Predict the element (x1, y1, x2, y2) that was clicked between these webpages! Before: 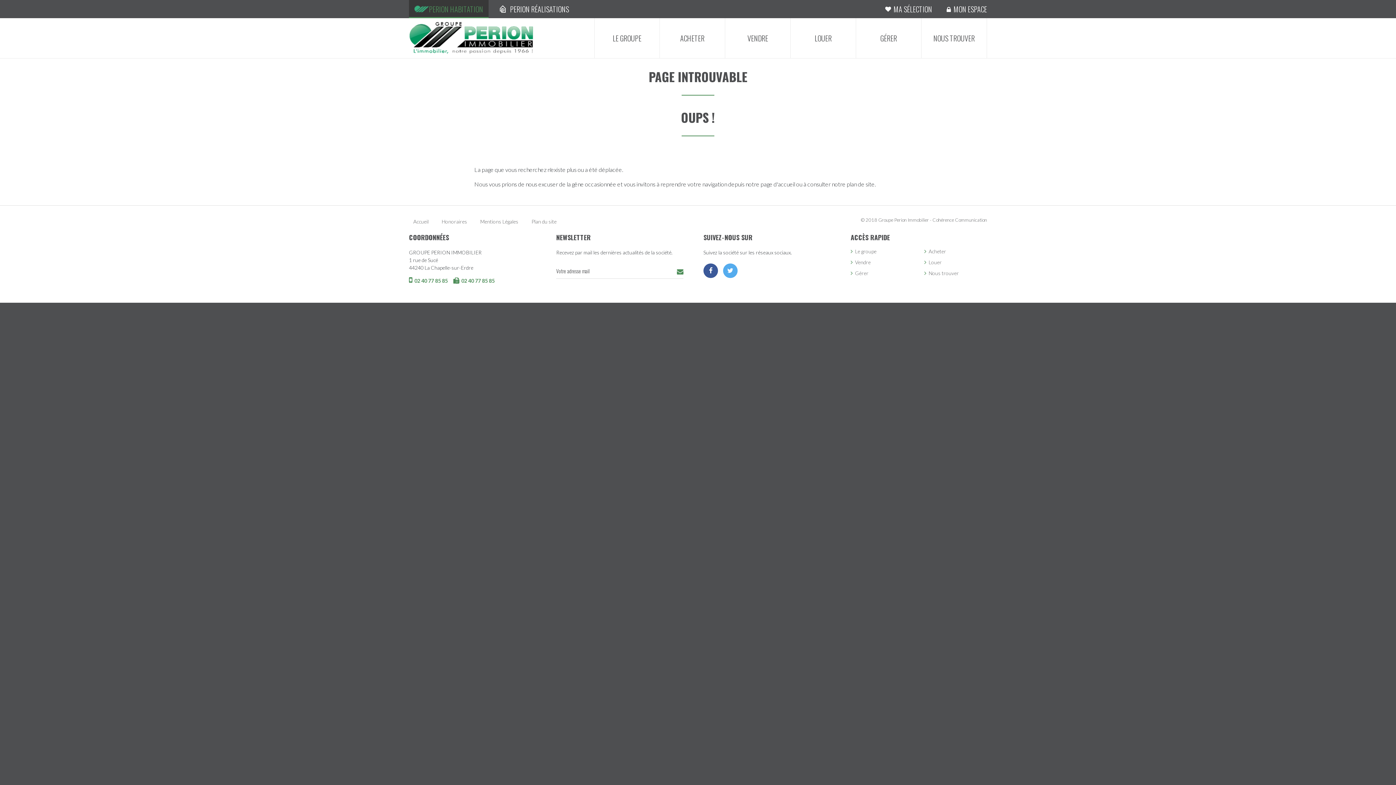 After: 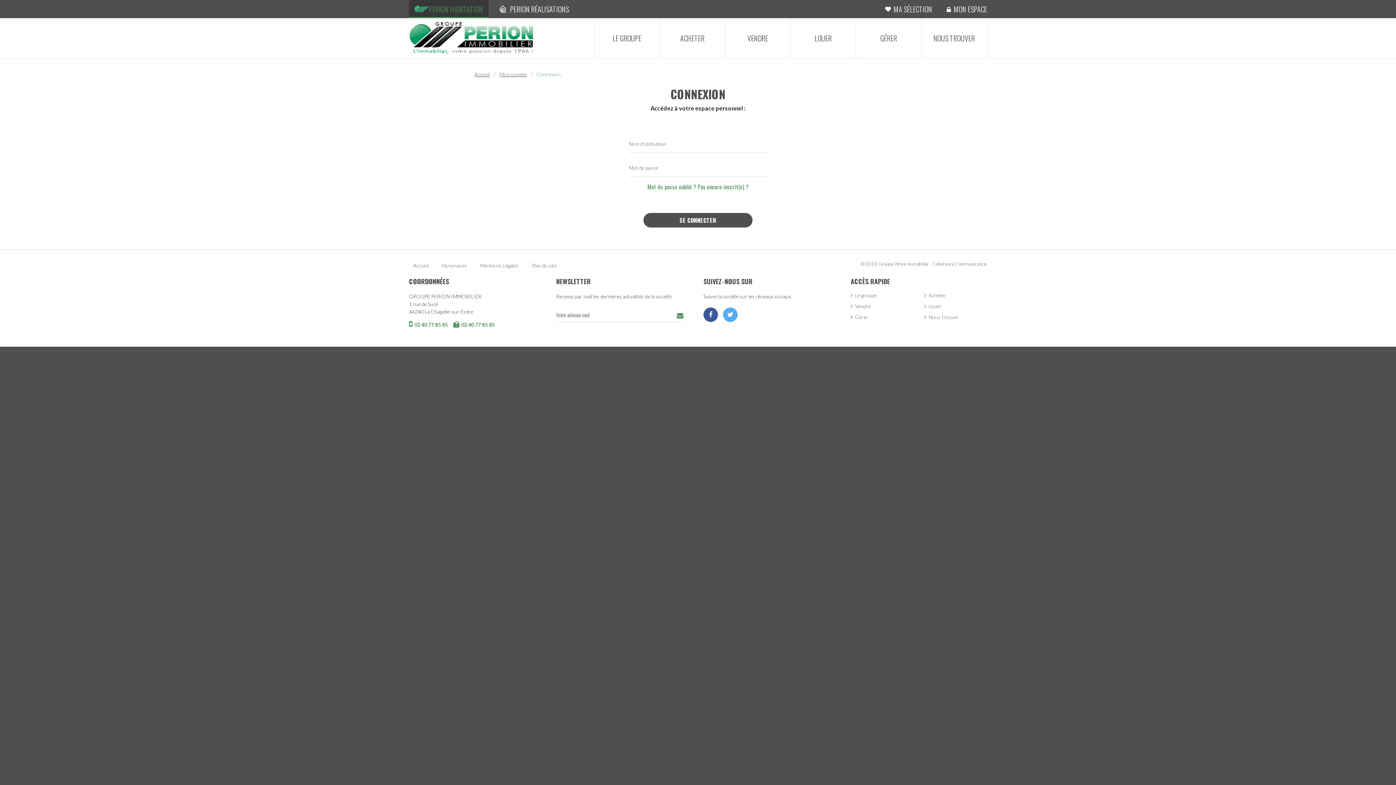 Action: bbox: (885, 3, 932, 14) label: MA SÉLECTION